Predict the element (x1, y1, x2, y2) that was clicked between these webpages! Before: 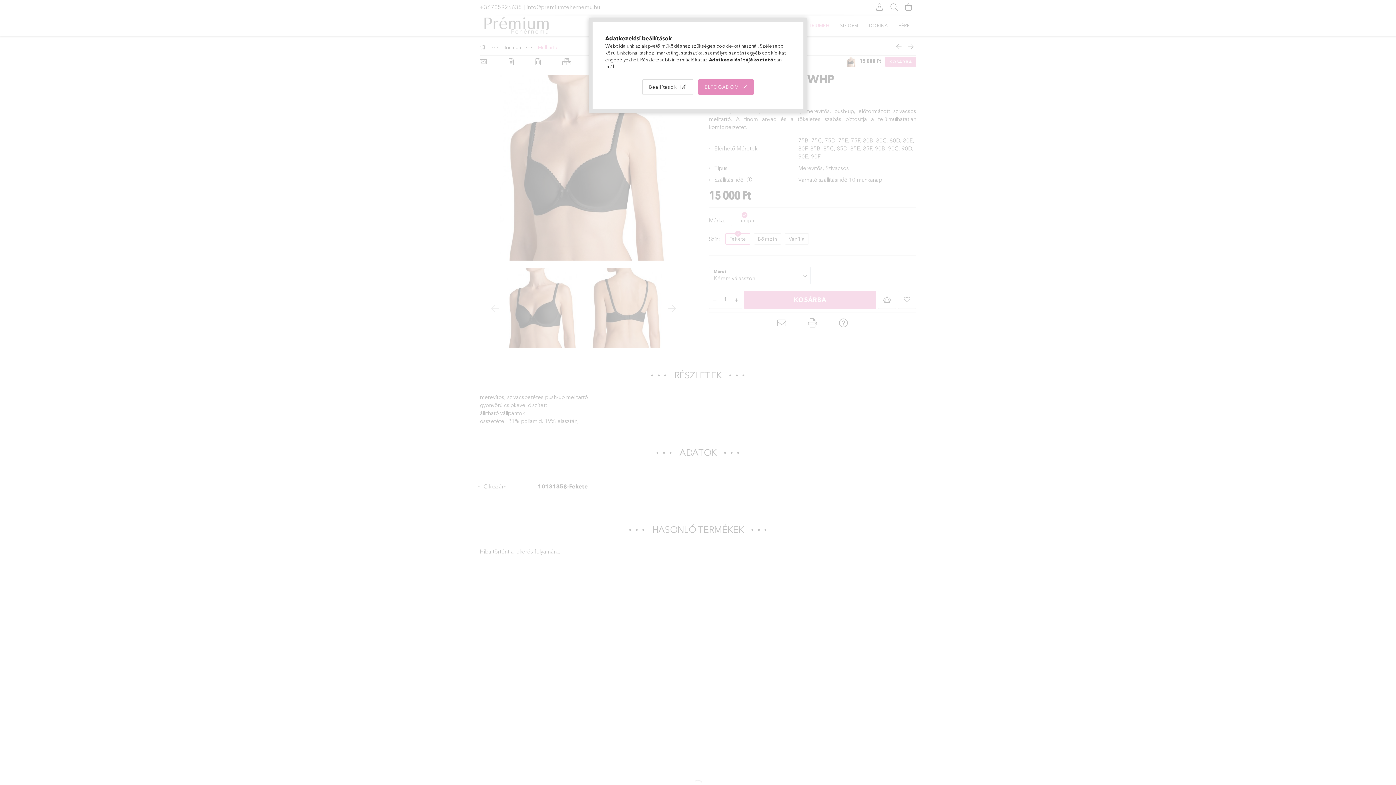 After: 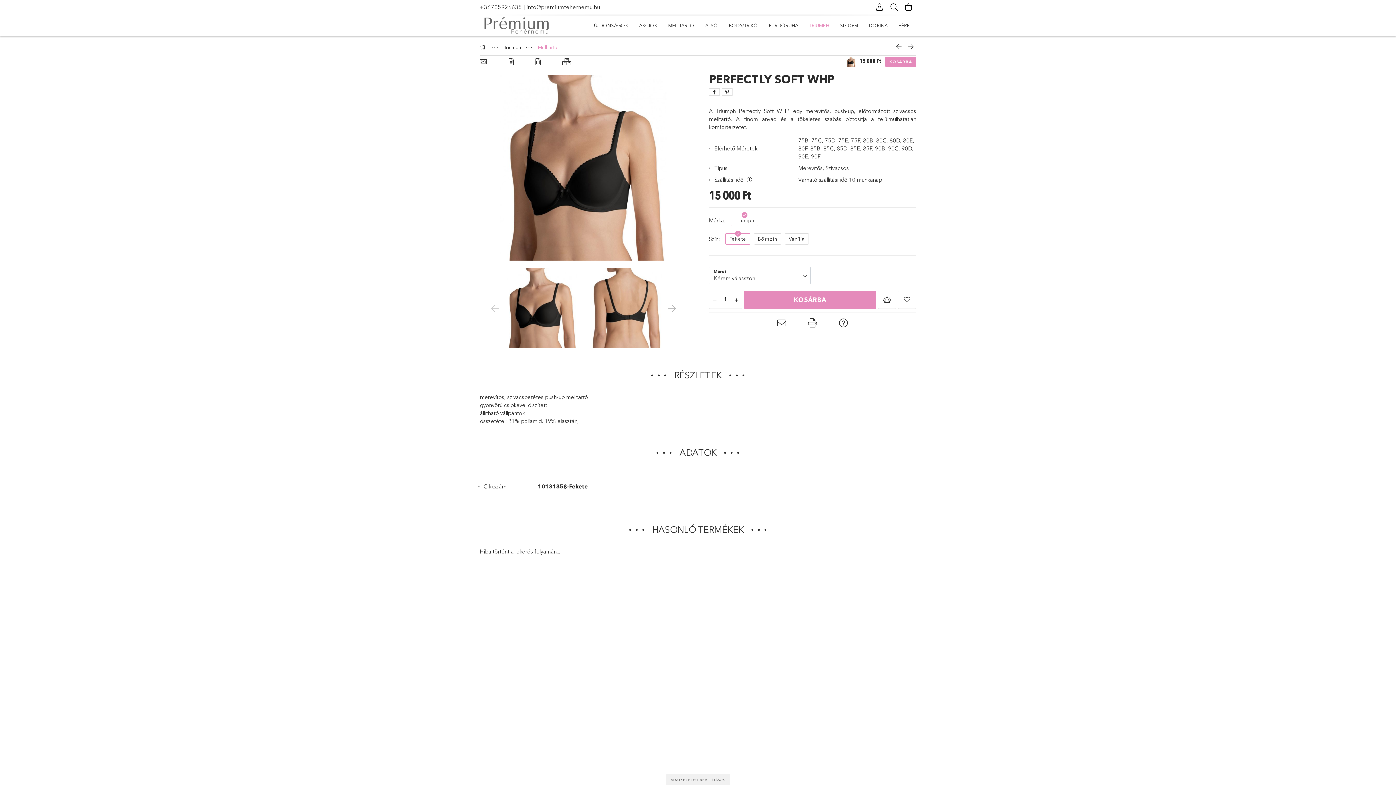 Action: bbox: (698, 79, 753, 94) label: ELFOGADOM